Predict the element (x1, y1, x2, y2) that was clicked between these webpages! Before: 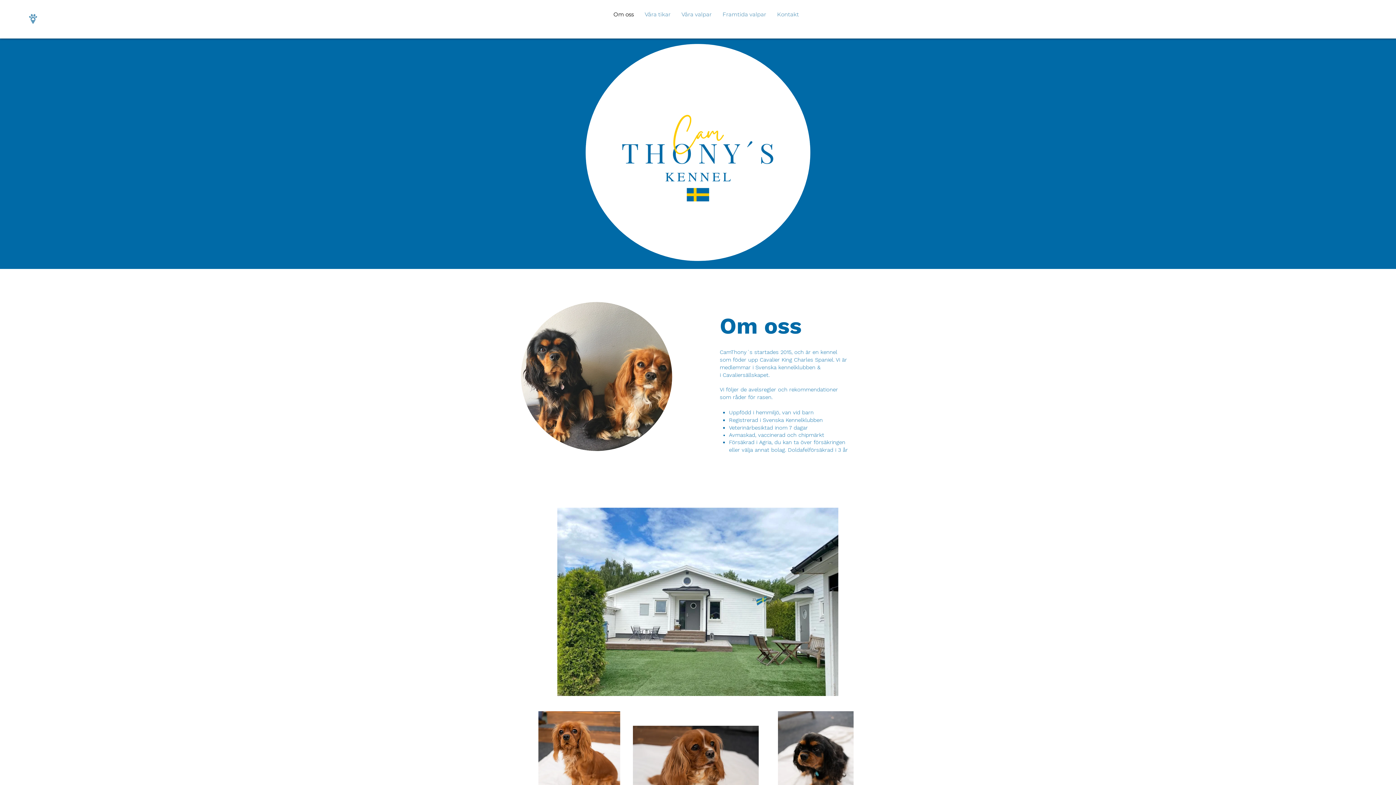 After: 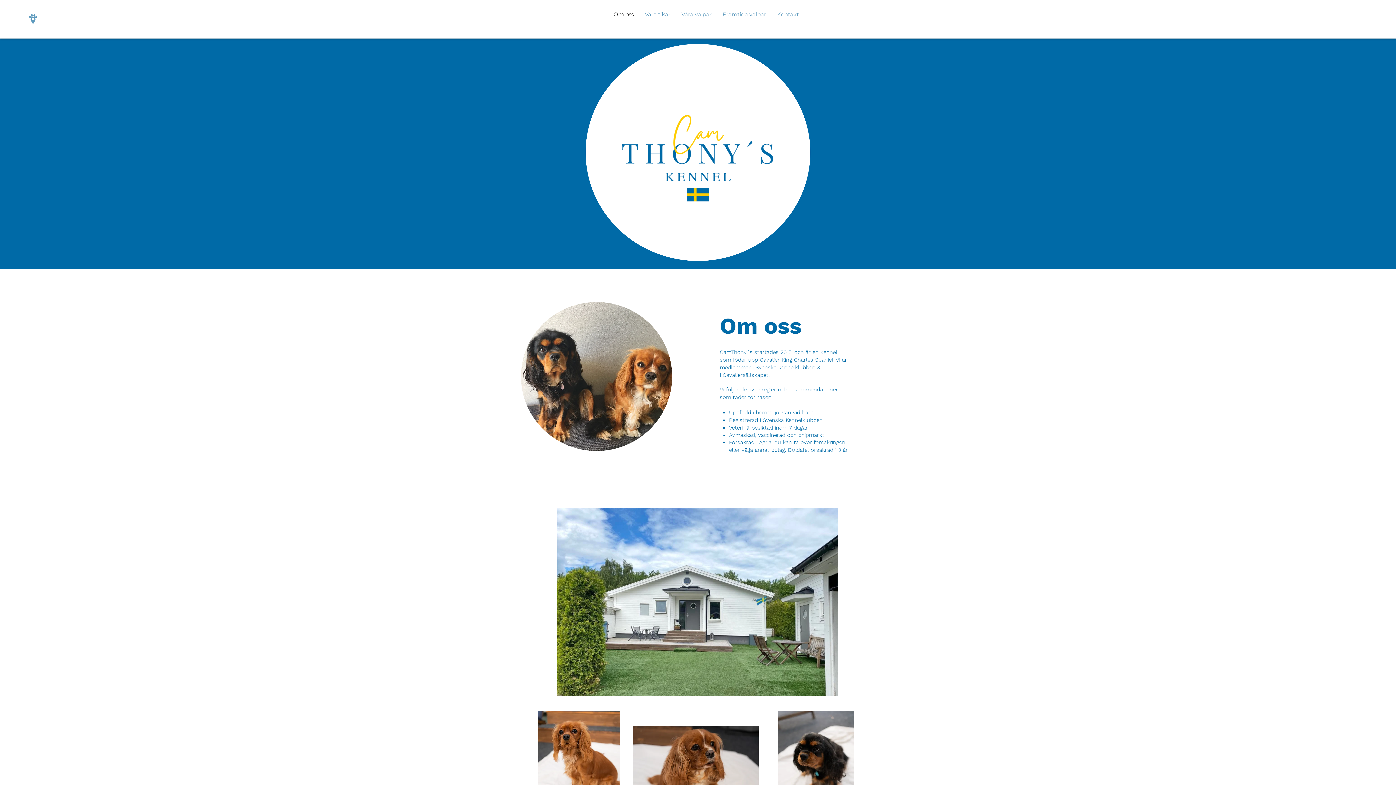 Action: bbox: (771, 7, 804, 21) label: Kontakt